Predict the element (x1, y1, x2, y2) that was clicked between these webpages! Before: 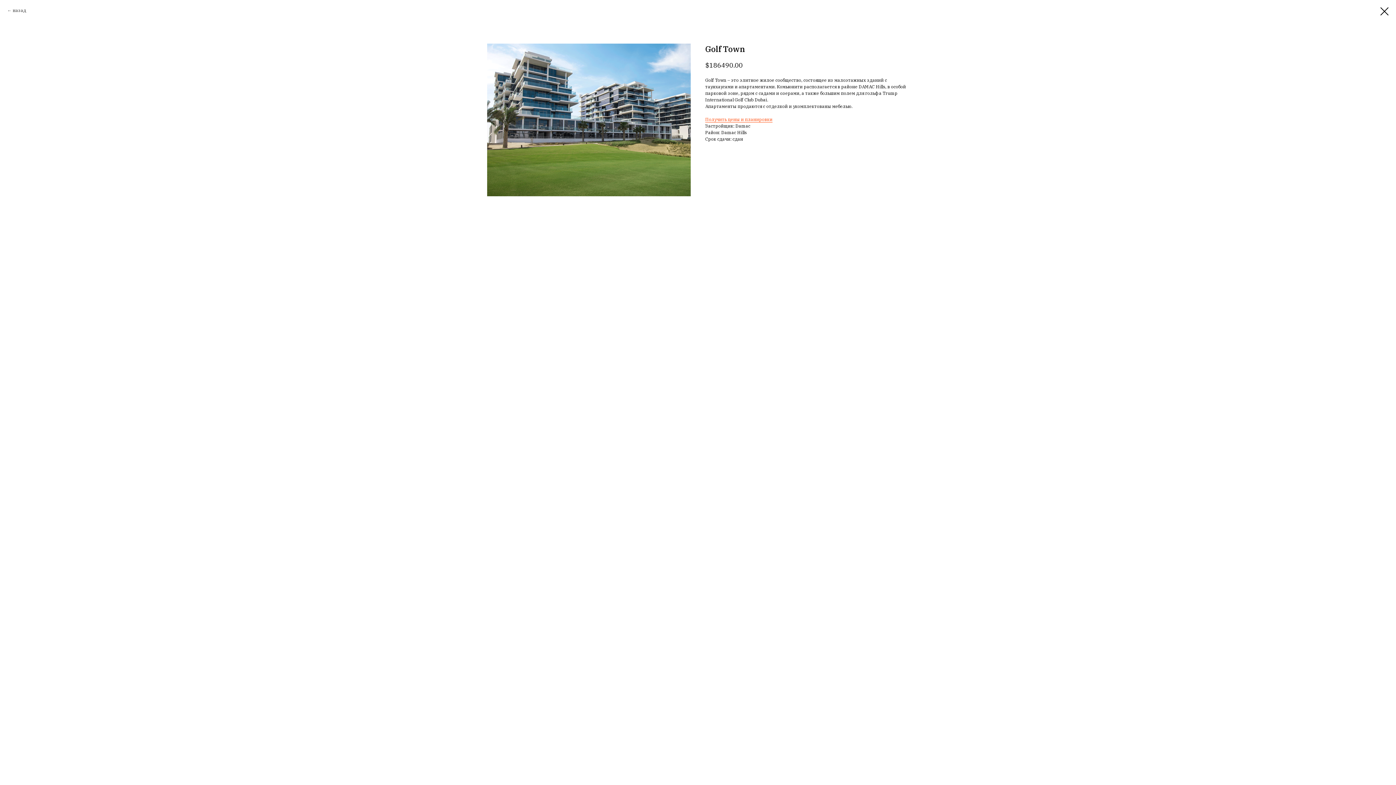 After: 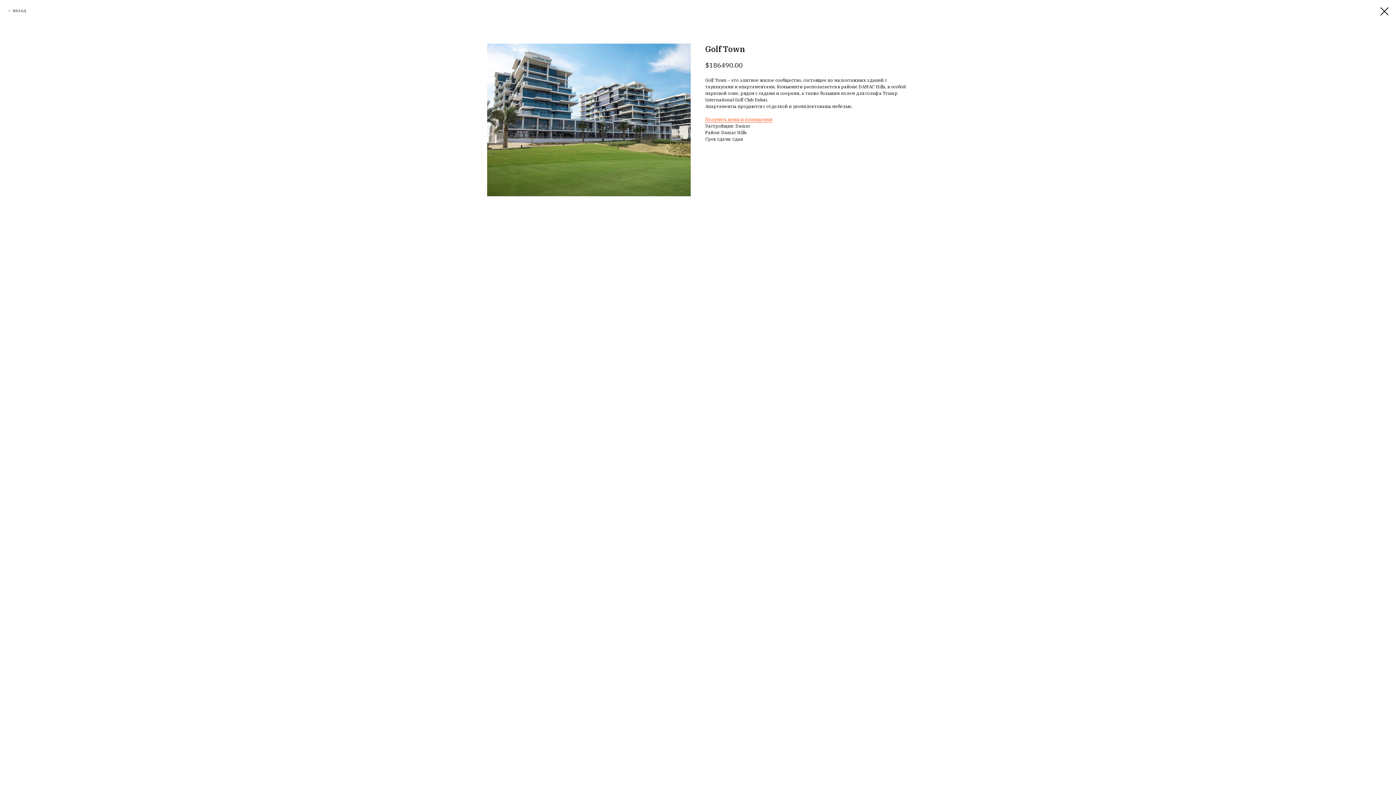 Action: label: Получить цены и планировки bbox: (705, 116, 772, 122)